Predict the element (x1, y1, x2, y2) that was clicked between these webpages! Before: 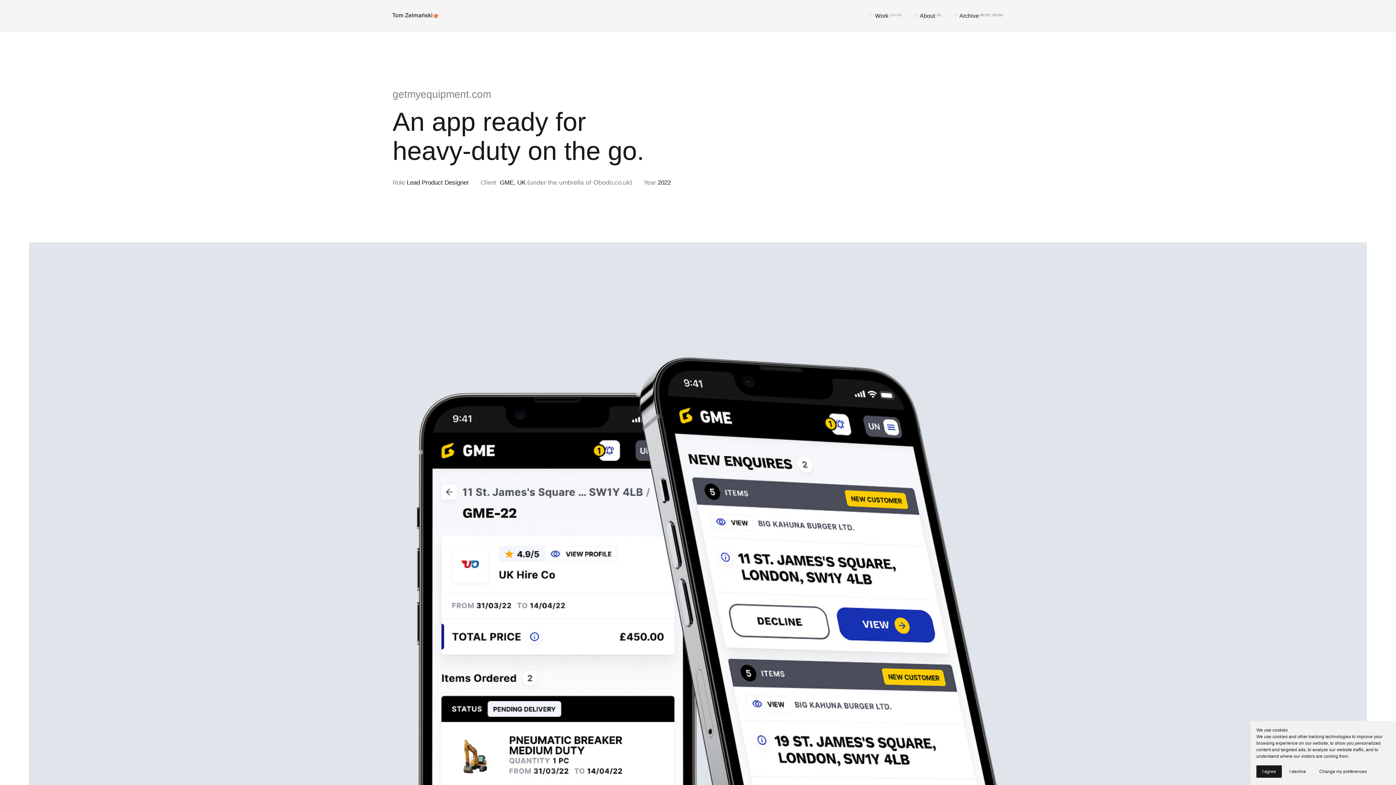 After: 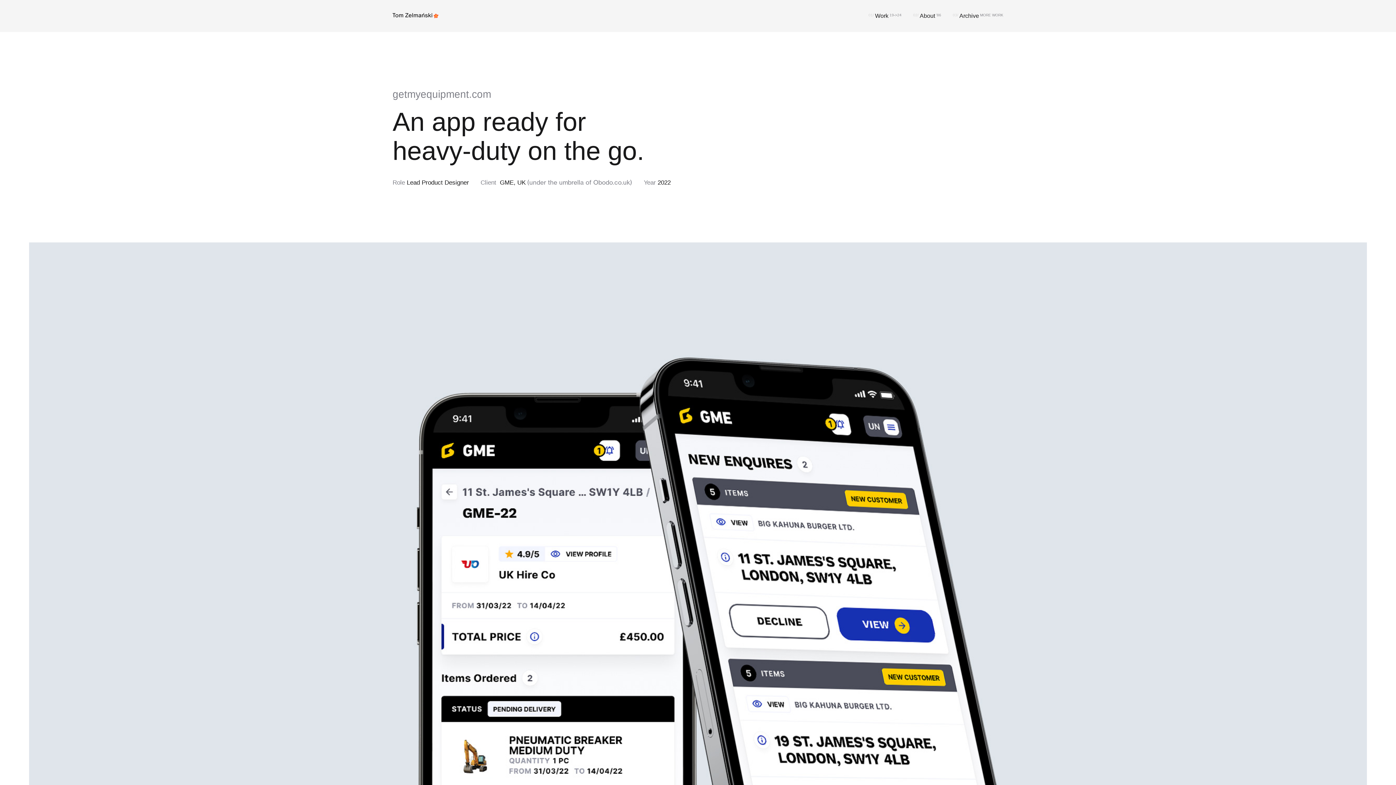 Action: label: I agree bbox: (1256, 765, 1282, 778)